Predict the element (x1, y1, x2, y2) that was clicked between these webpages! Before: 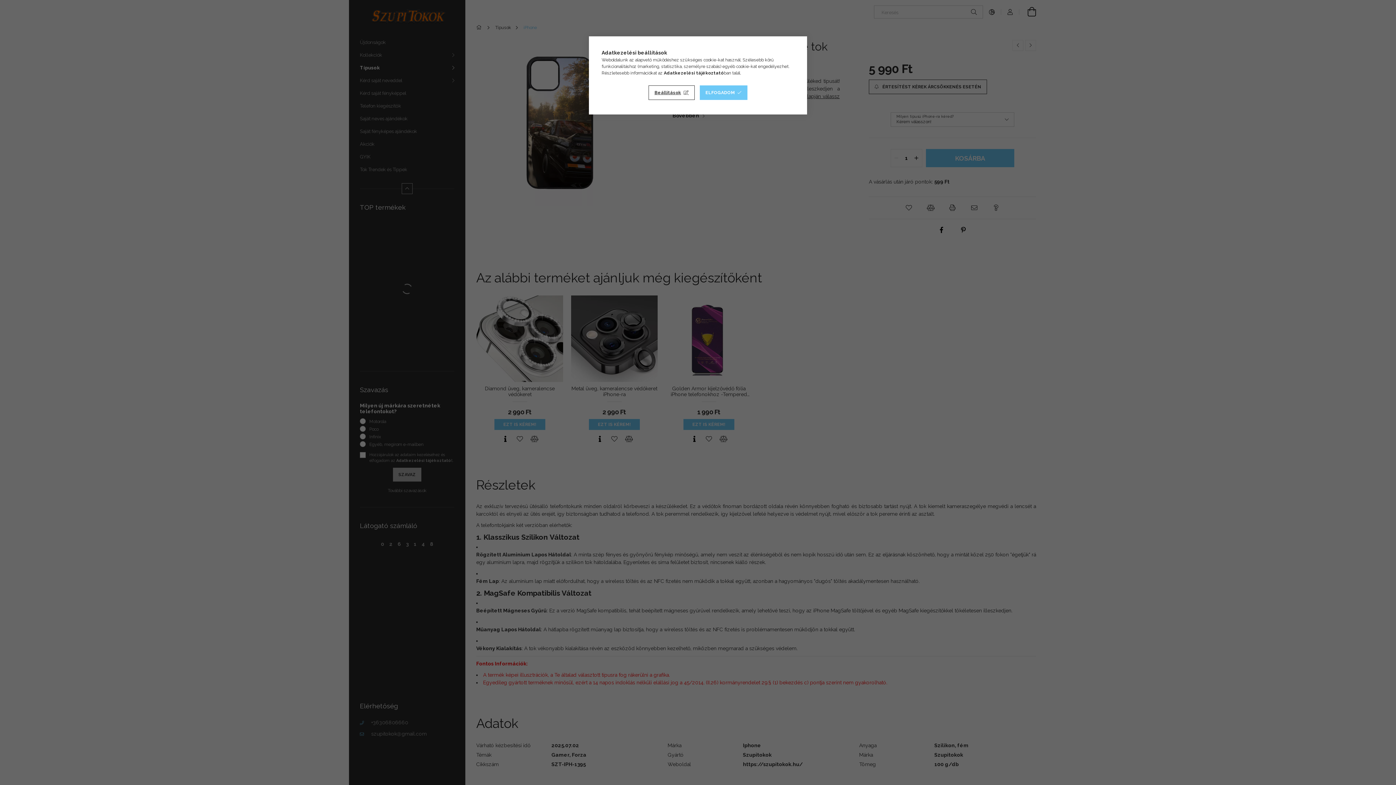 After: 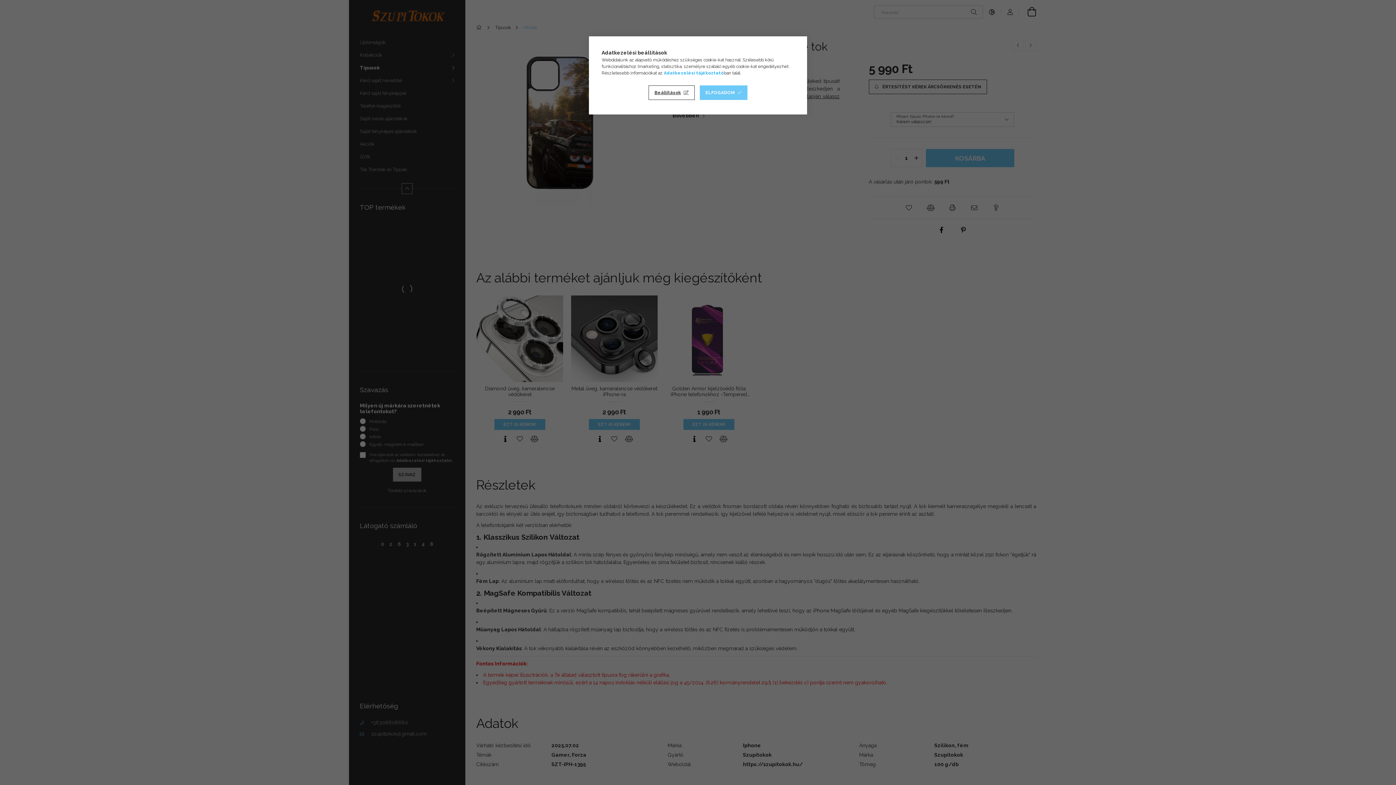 Action: bbox: (664, 70, 724, 75) label: Adatkezelési tájékoztató